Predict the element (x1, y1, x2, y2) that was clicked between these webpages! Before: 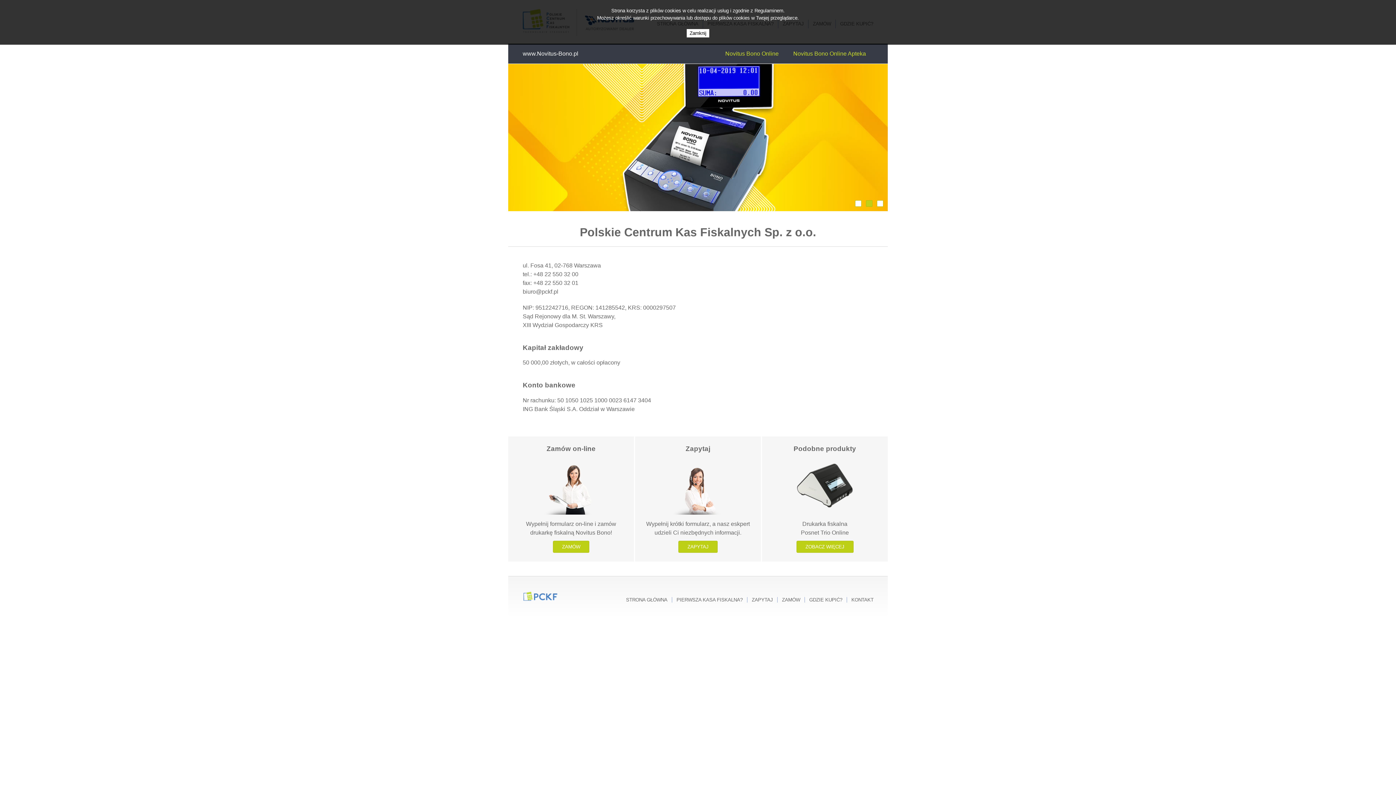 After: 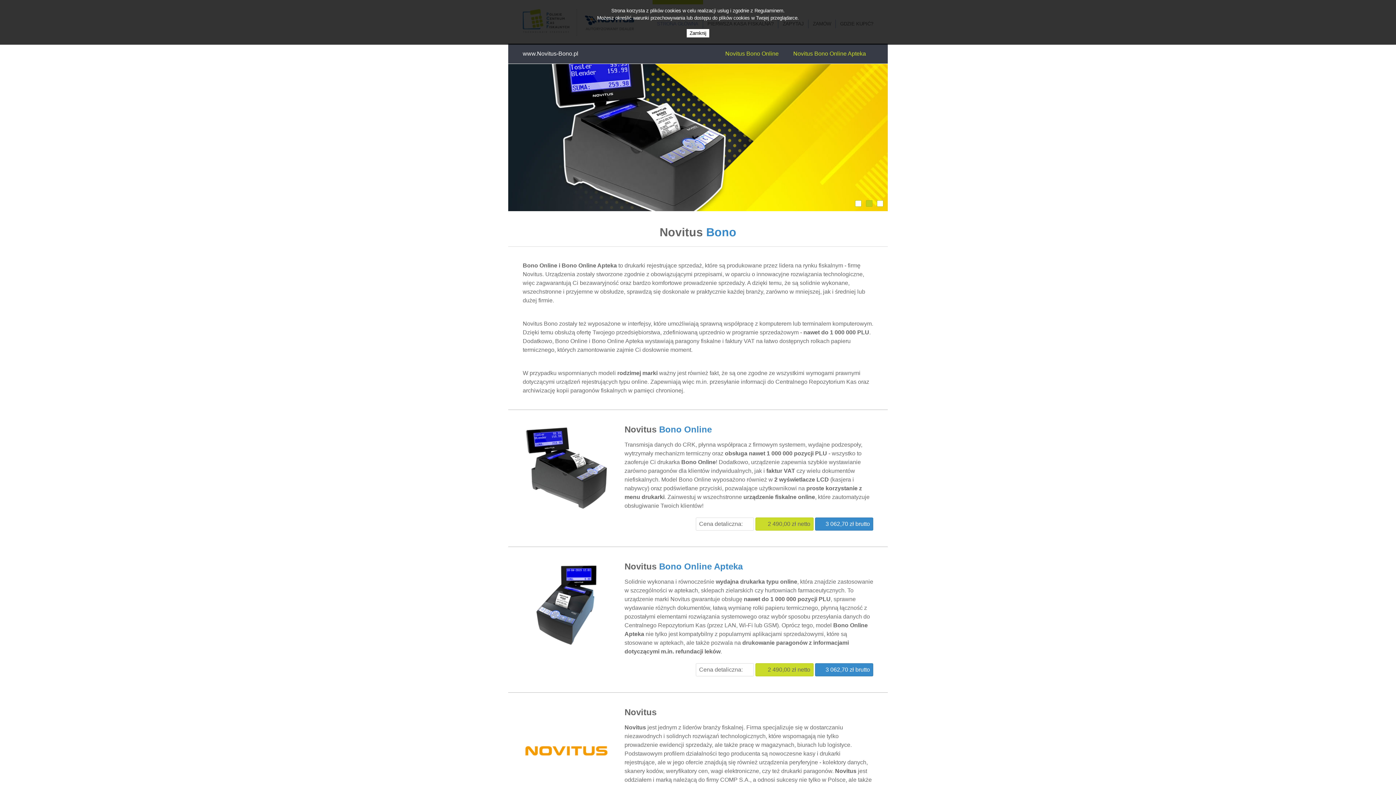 Action: label: www.Novitus-Bono.pl bbox: (520, 43, 581, 63)